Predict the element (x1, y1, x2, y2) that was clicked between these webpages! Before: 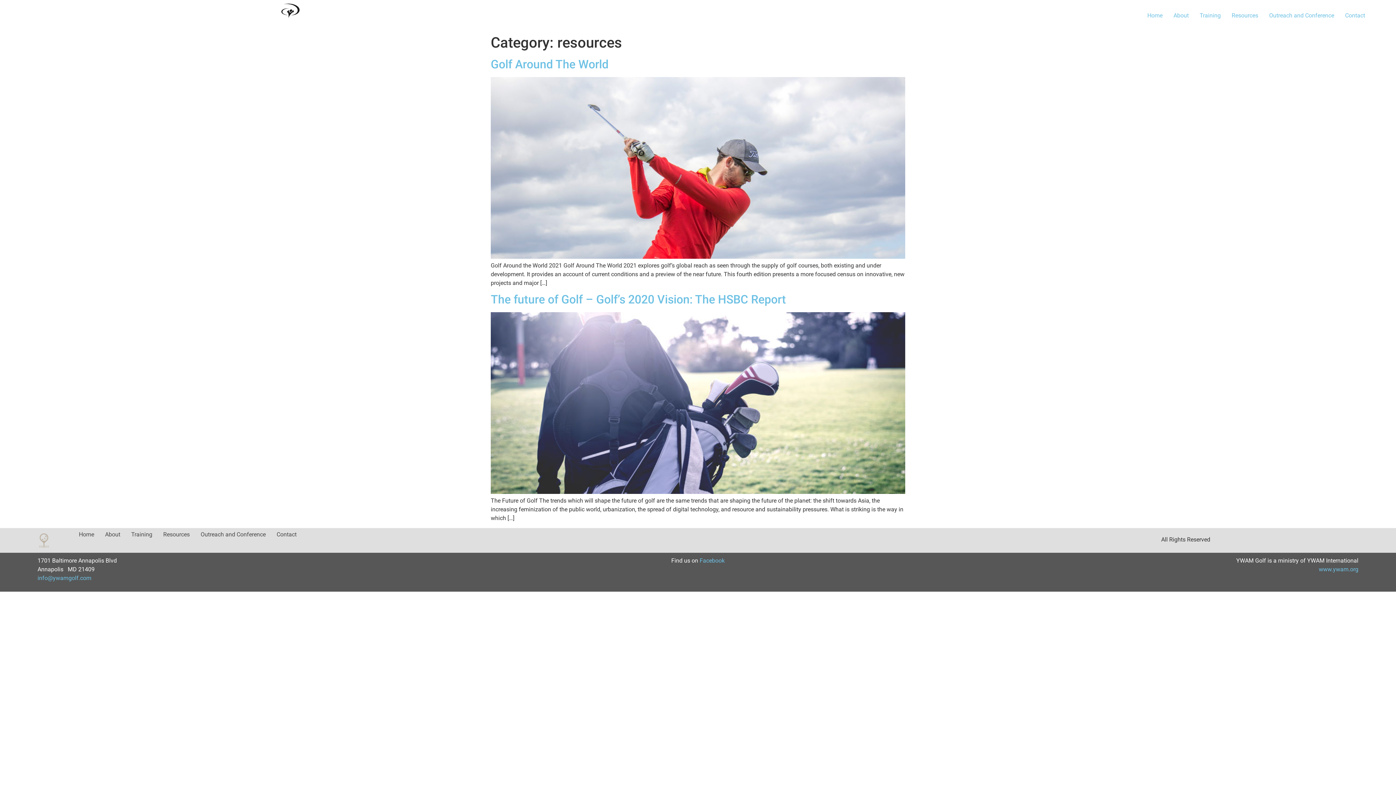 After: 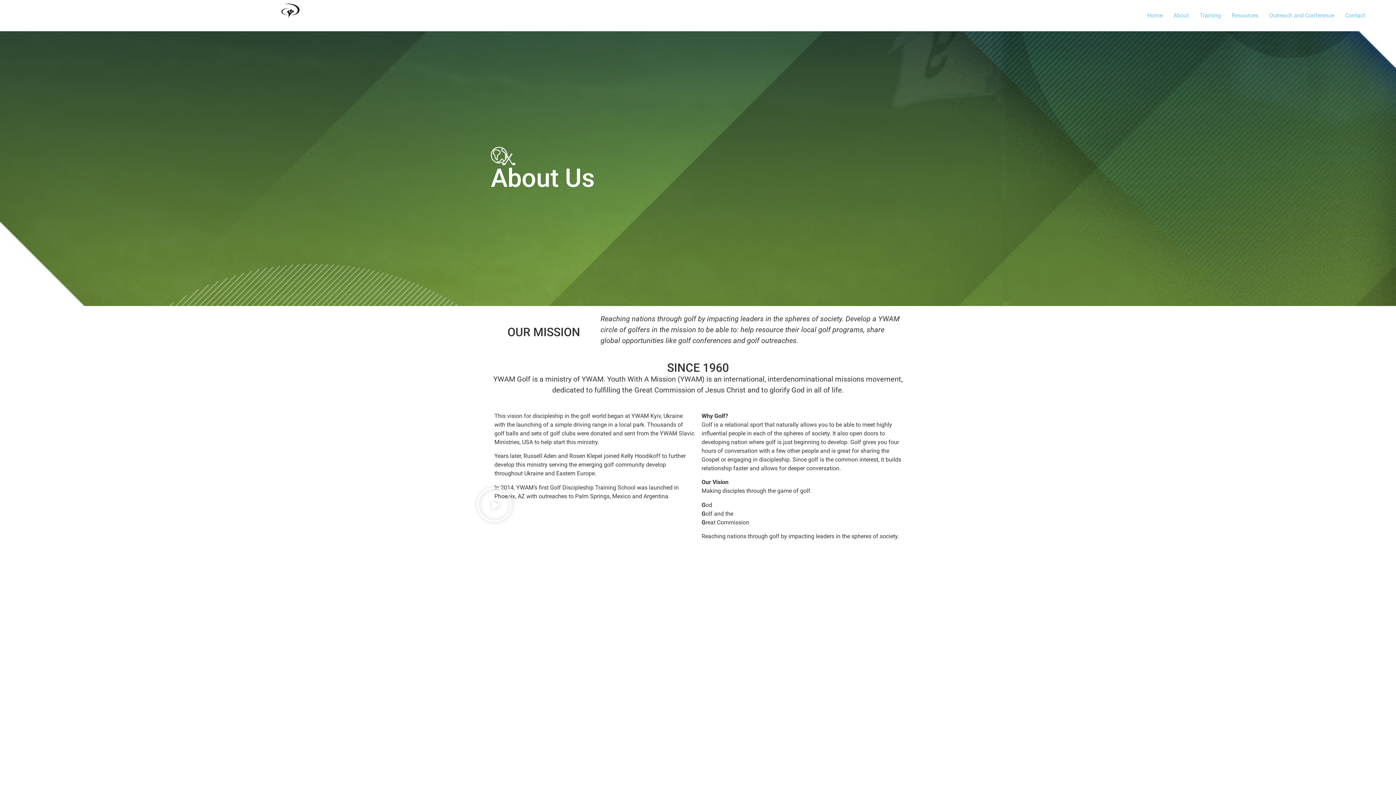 Action: label: About bbox: (99, 531, 125, 537)